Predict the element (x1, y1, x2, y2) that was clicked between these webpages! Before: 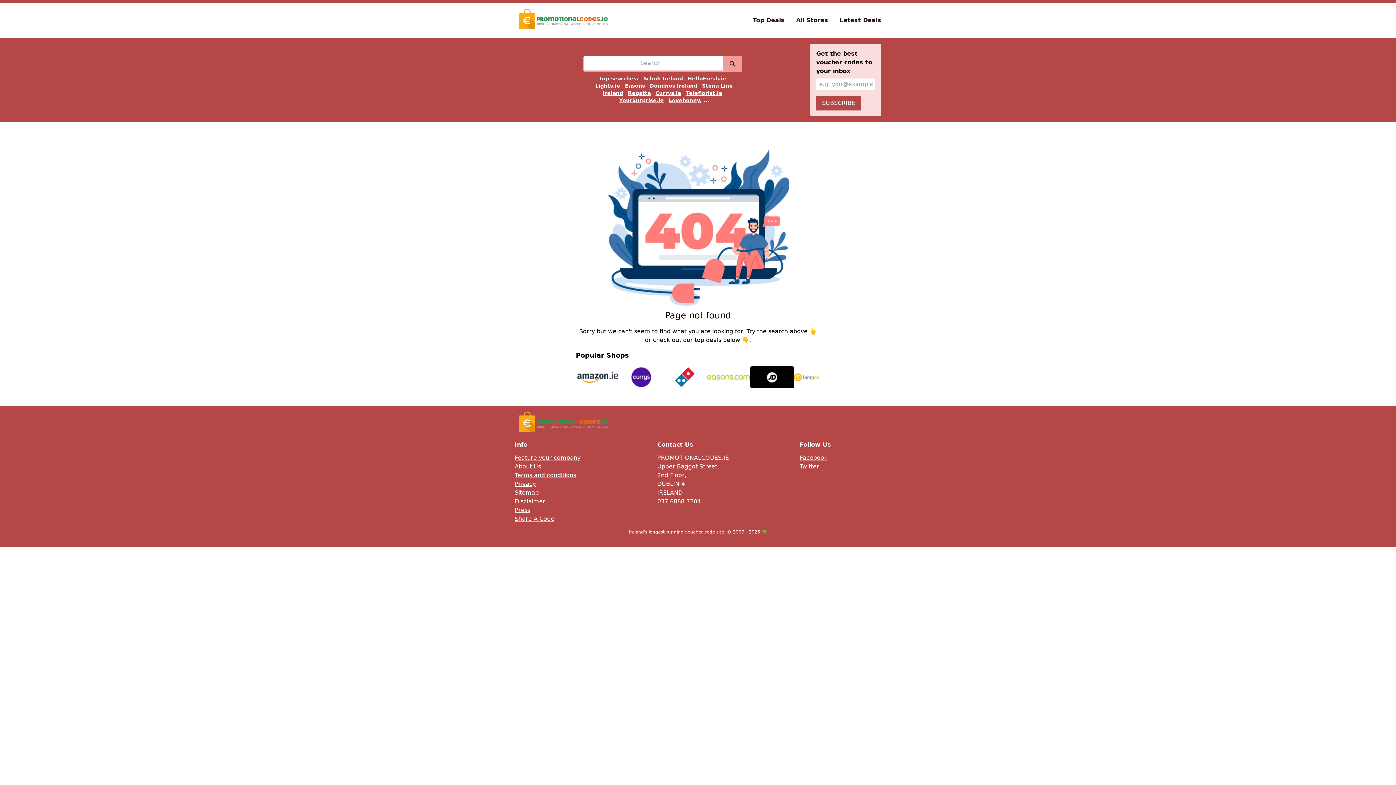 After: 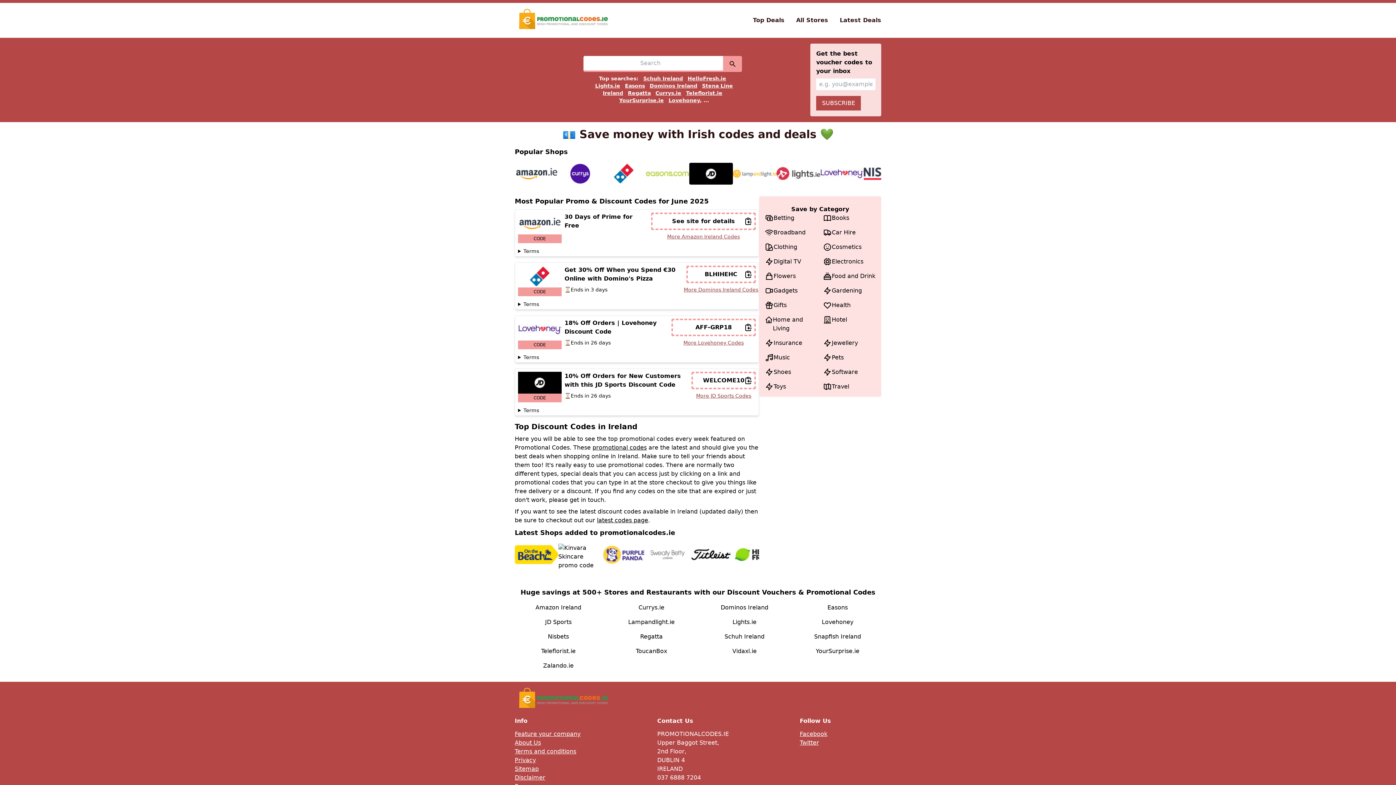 Action: bbox: (747, 2, 790, 37) label: Top Deals